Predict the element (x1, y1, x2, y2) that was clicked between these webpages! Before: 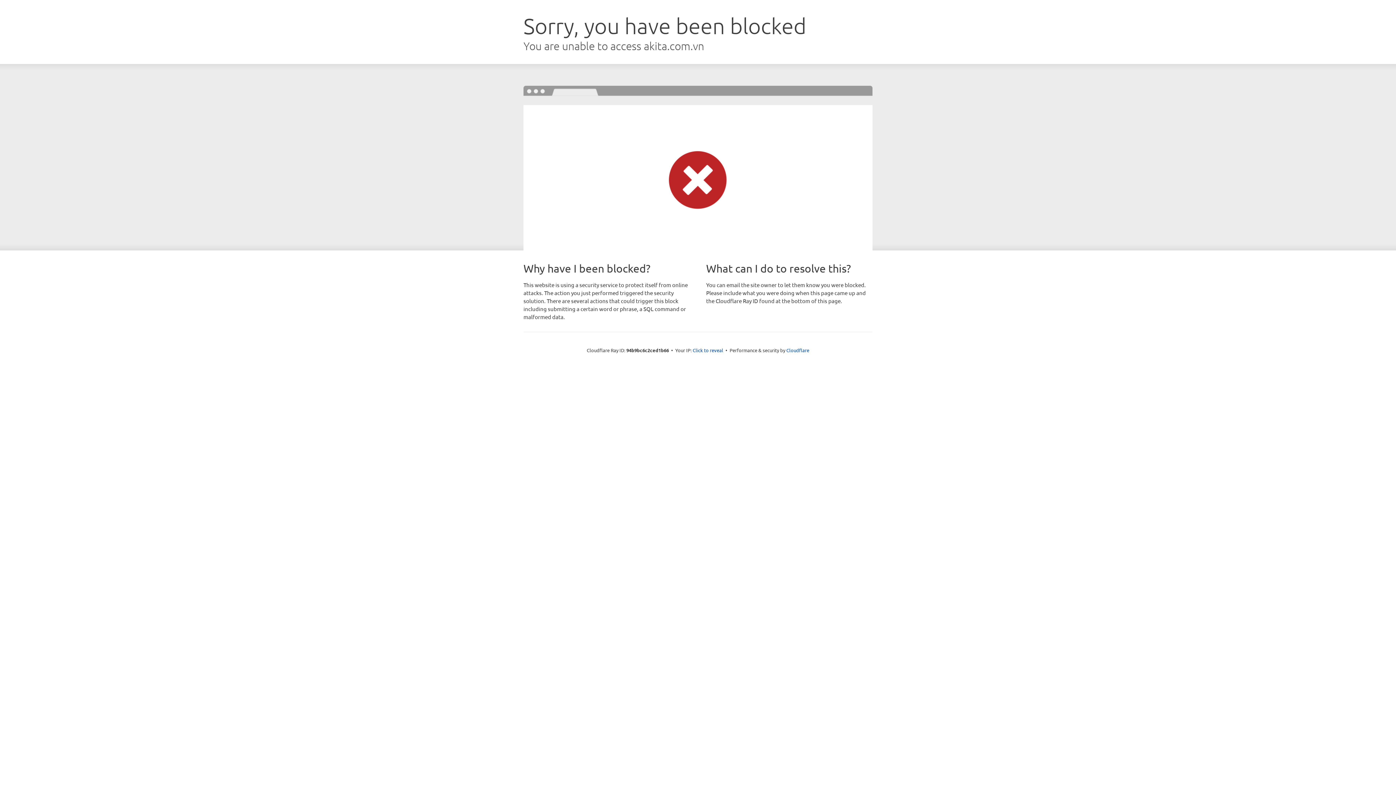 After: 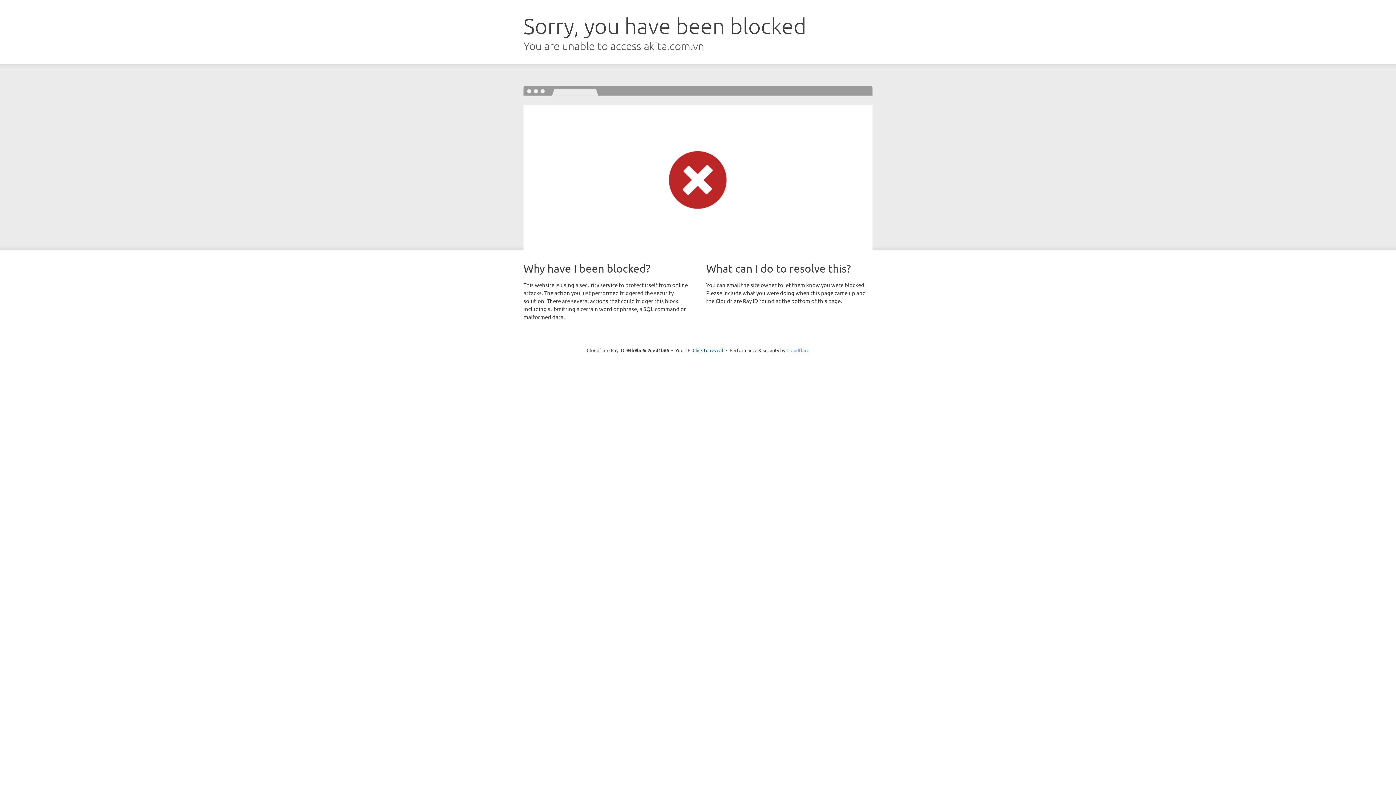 Action: label: Cloudflare bbox: (786, 347, 809, 353)